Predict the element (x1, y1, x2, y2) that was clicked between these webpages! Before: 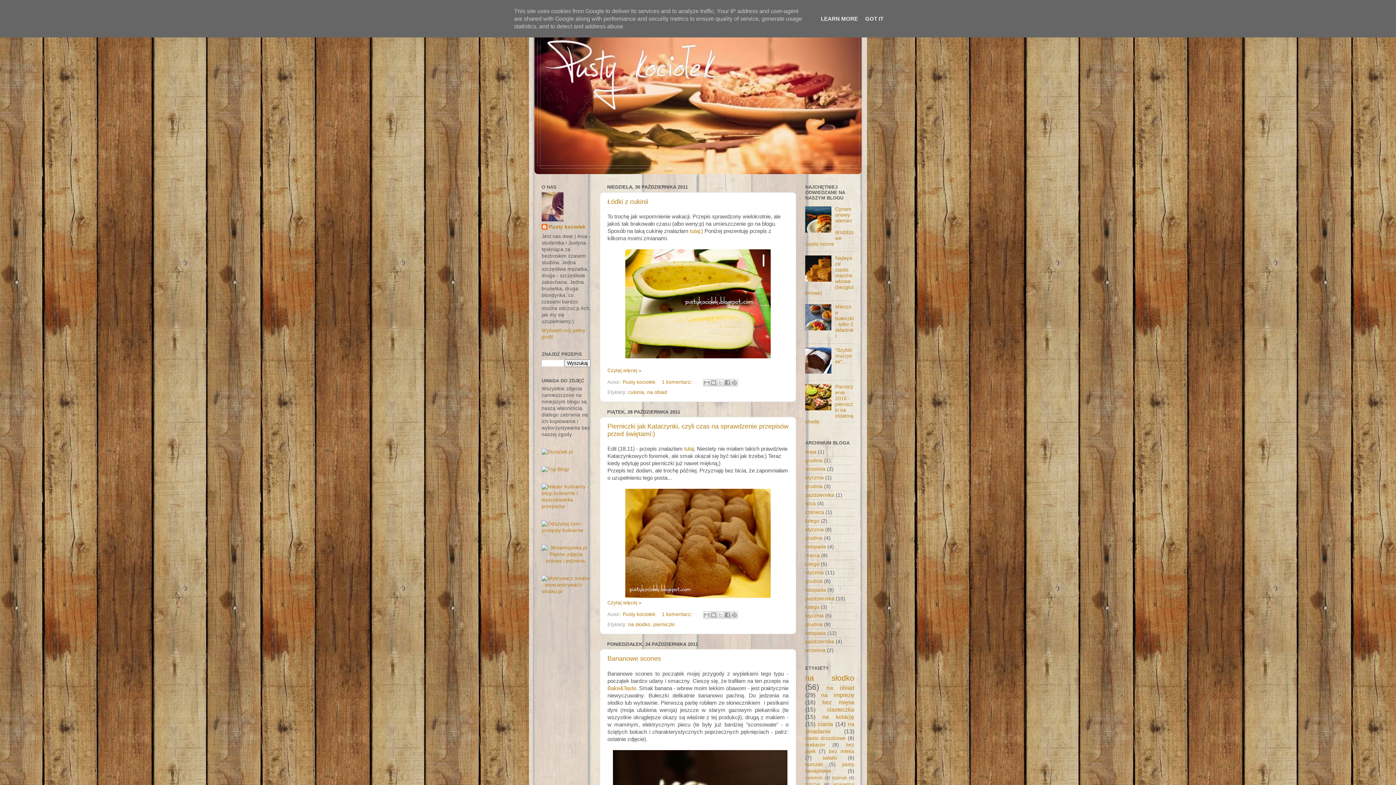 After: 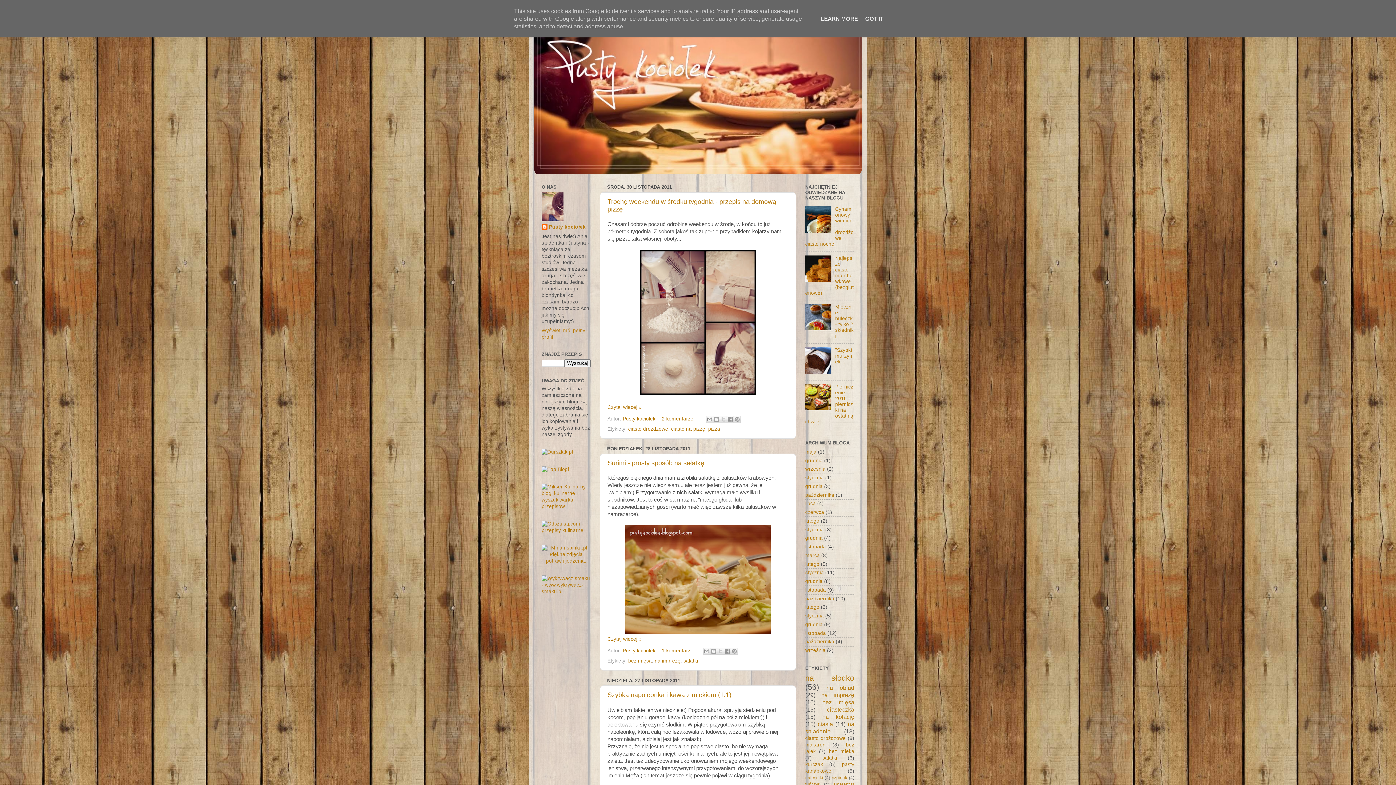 Action: bbox: (805, 630, 826, 636) label: listopada